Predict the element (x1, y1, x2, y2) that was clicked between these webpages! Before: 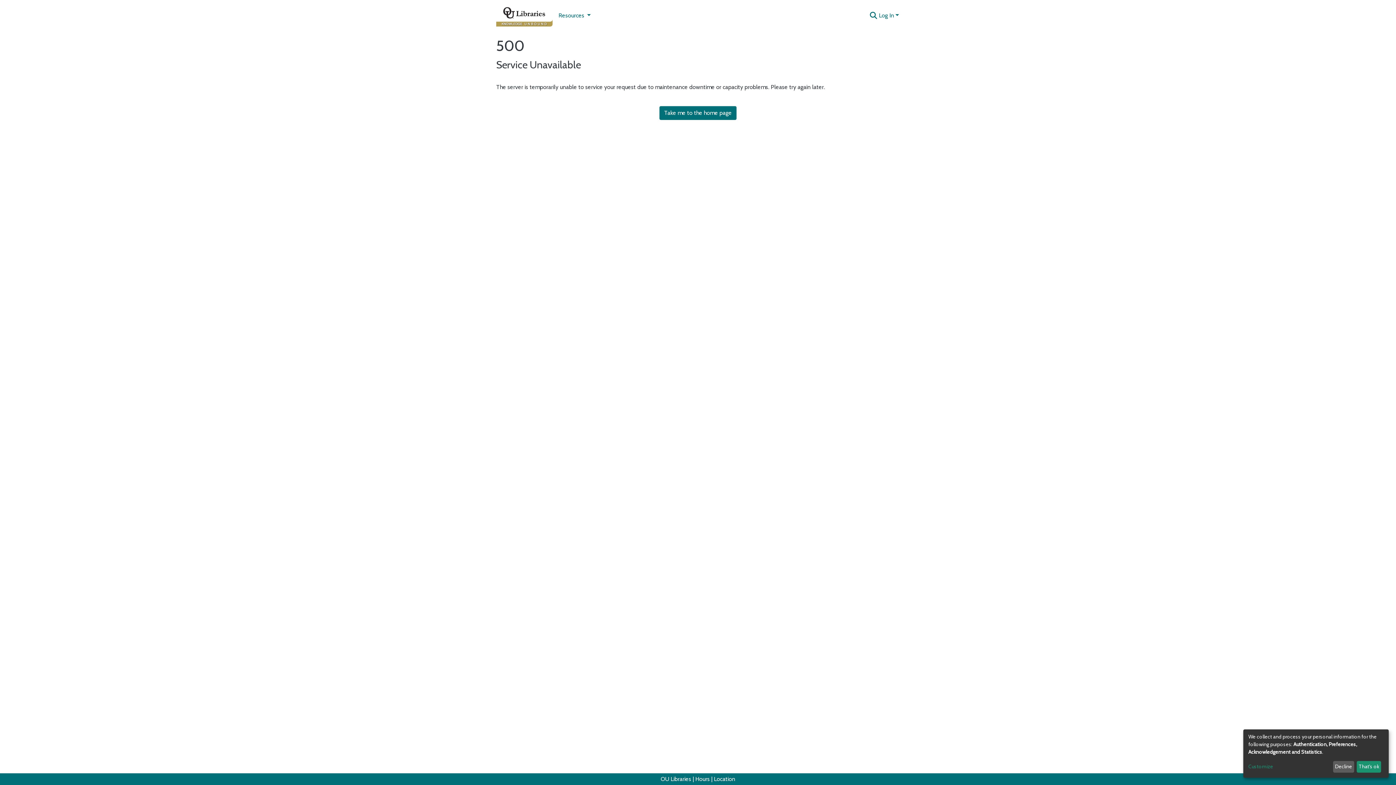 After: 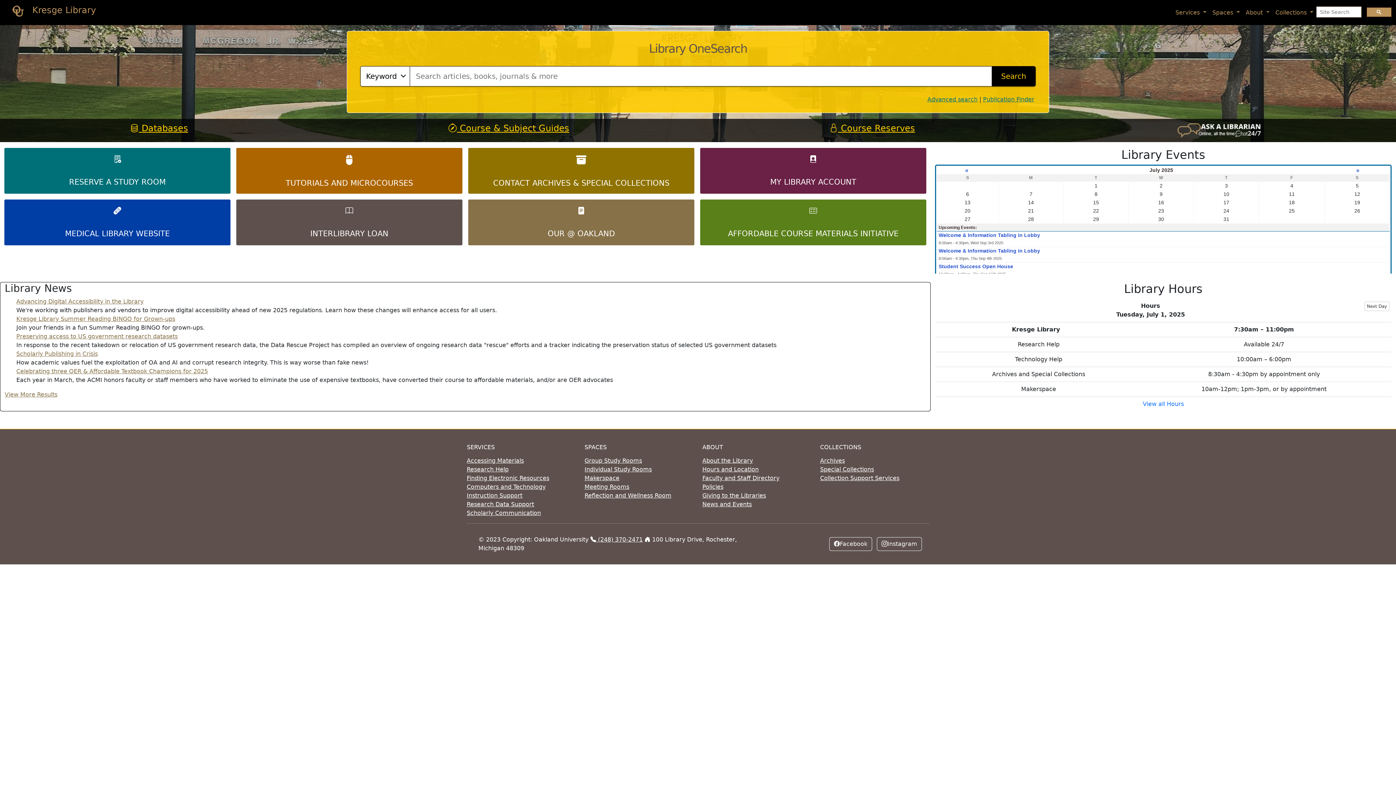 Action: bbox: (660, 776, 691, 782) label: OU Libraries